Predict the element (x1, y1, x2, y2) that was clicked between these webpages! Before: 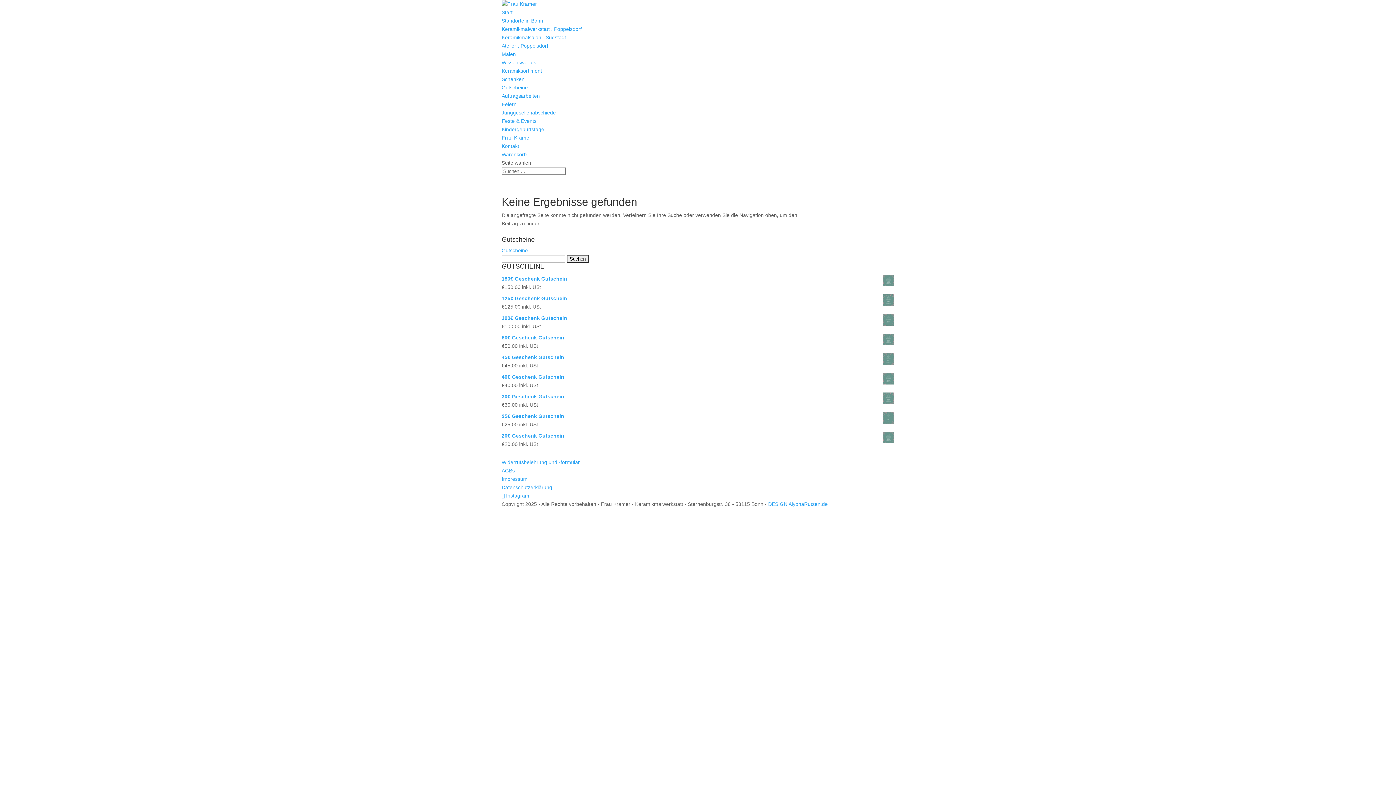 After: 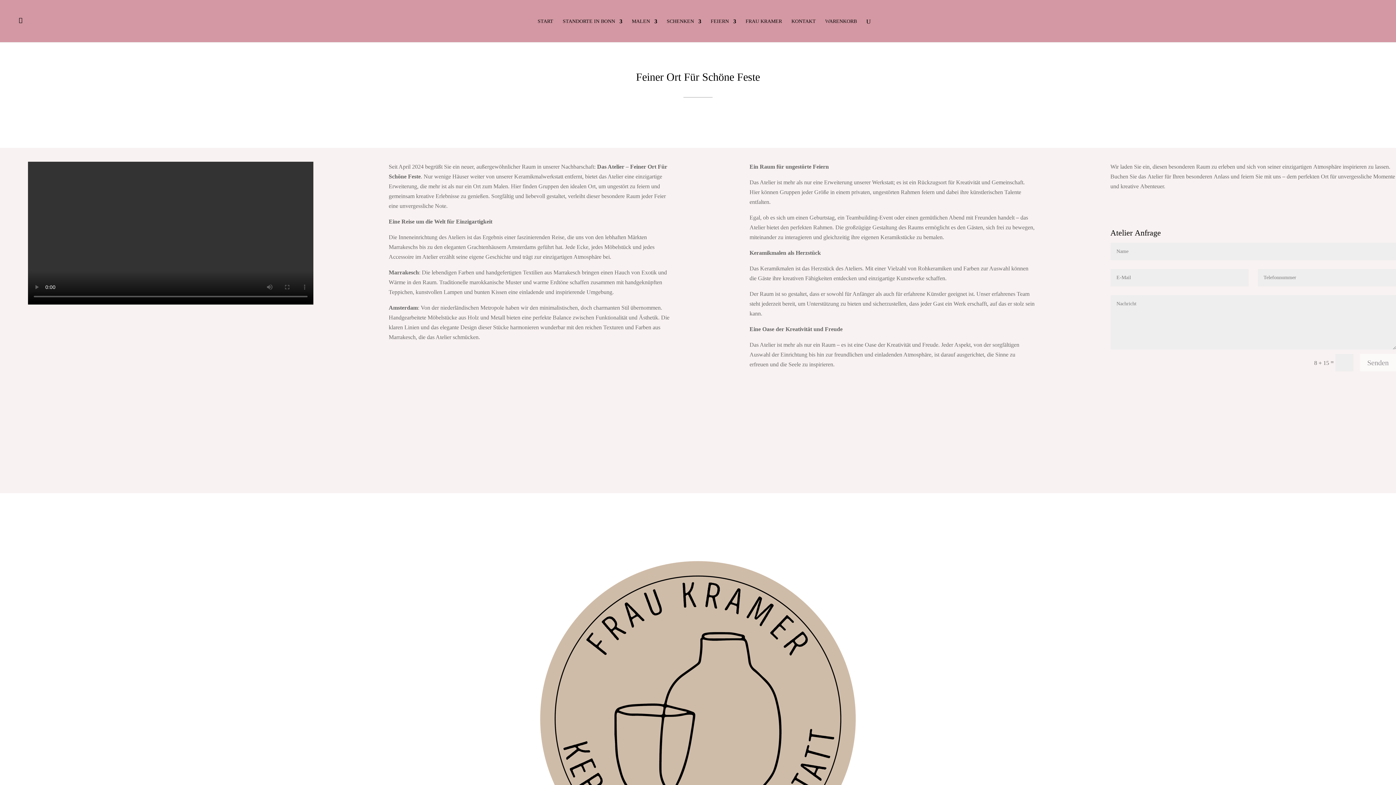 Action: bbox: (501, 42, 548, 48) label: Atelier . Poppelsdorf